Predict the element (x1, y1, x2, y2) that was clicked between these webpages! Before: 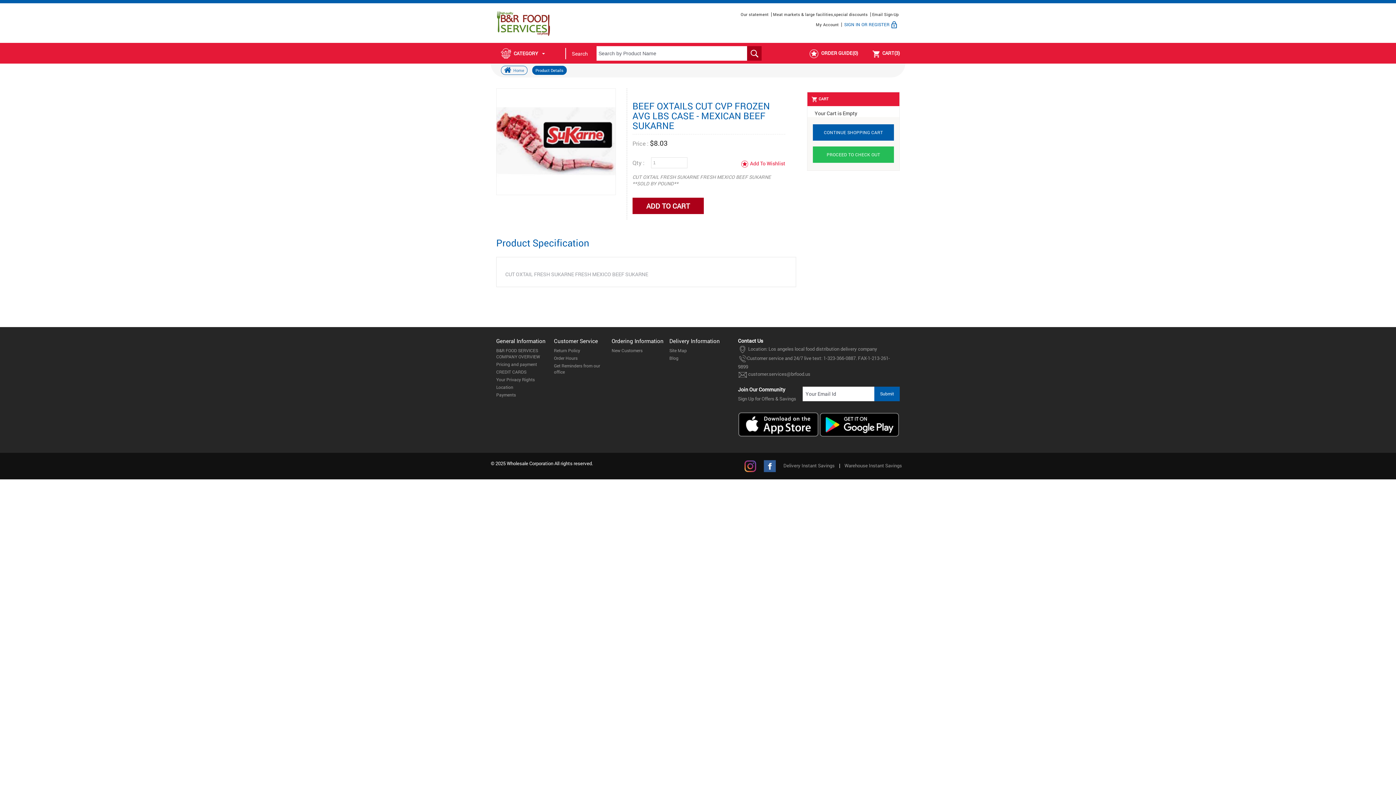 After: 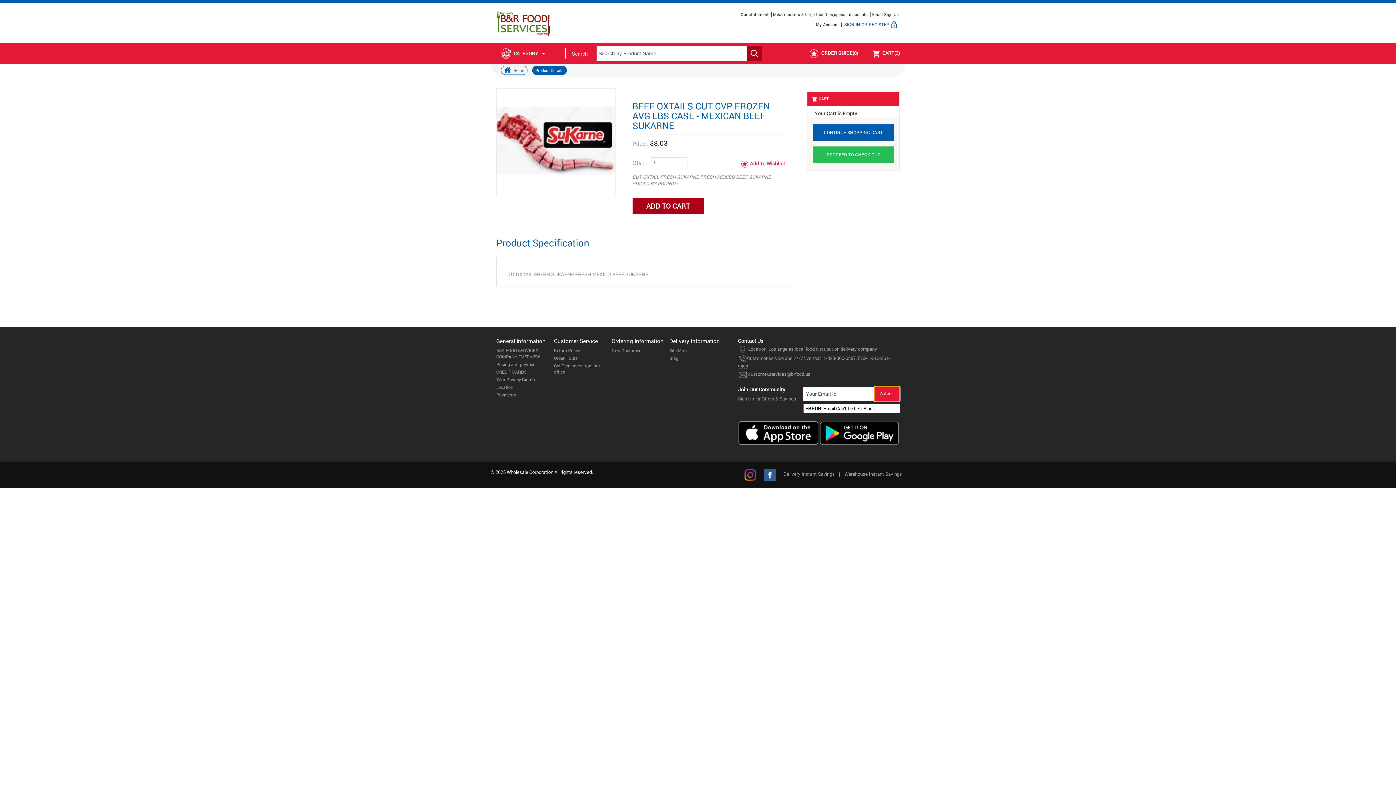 Action: label: Submit bbox: (874, 386, 900, 401)